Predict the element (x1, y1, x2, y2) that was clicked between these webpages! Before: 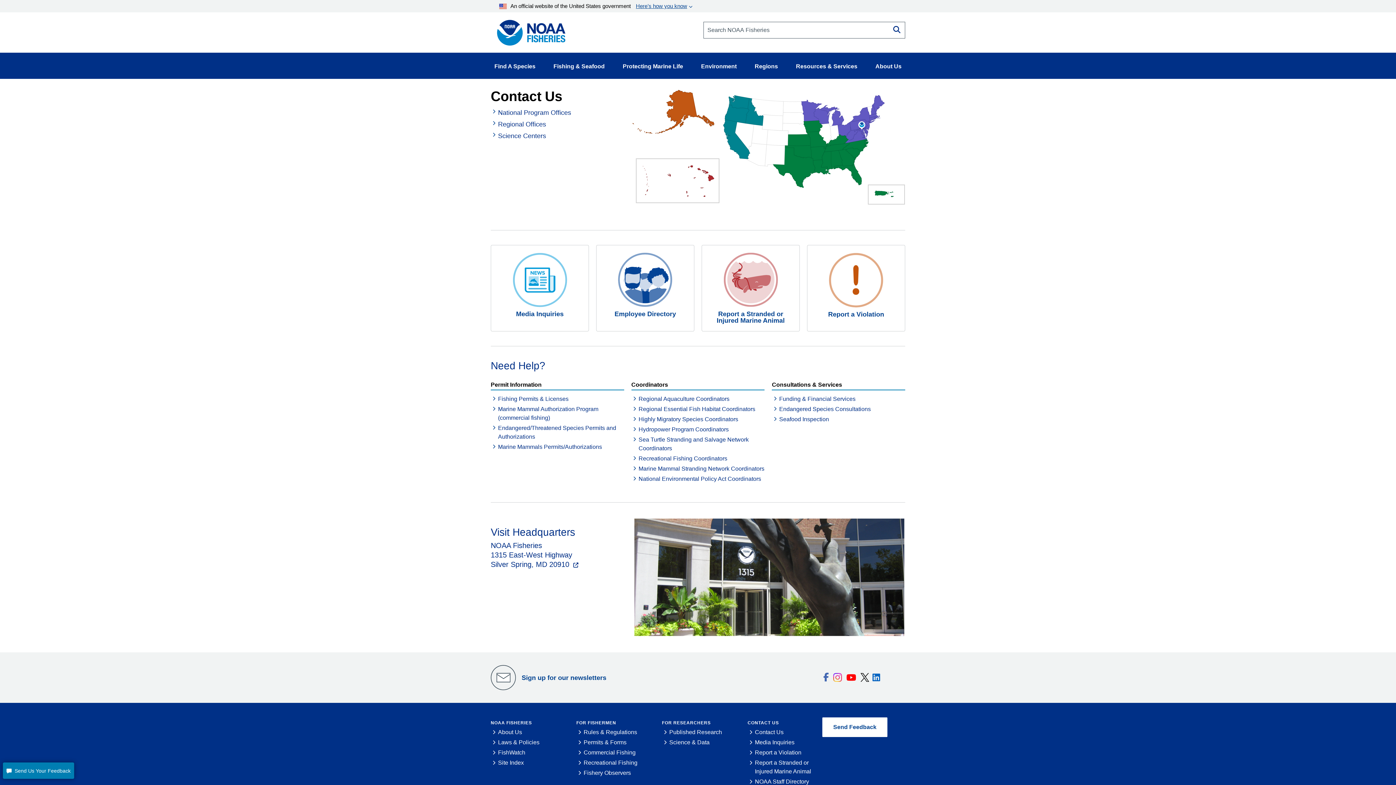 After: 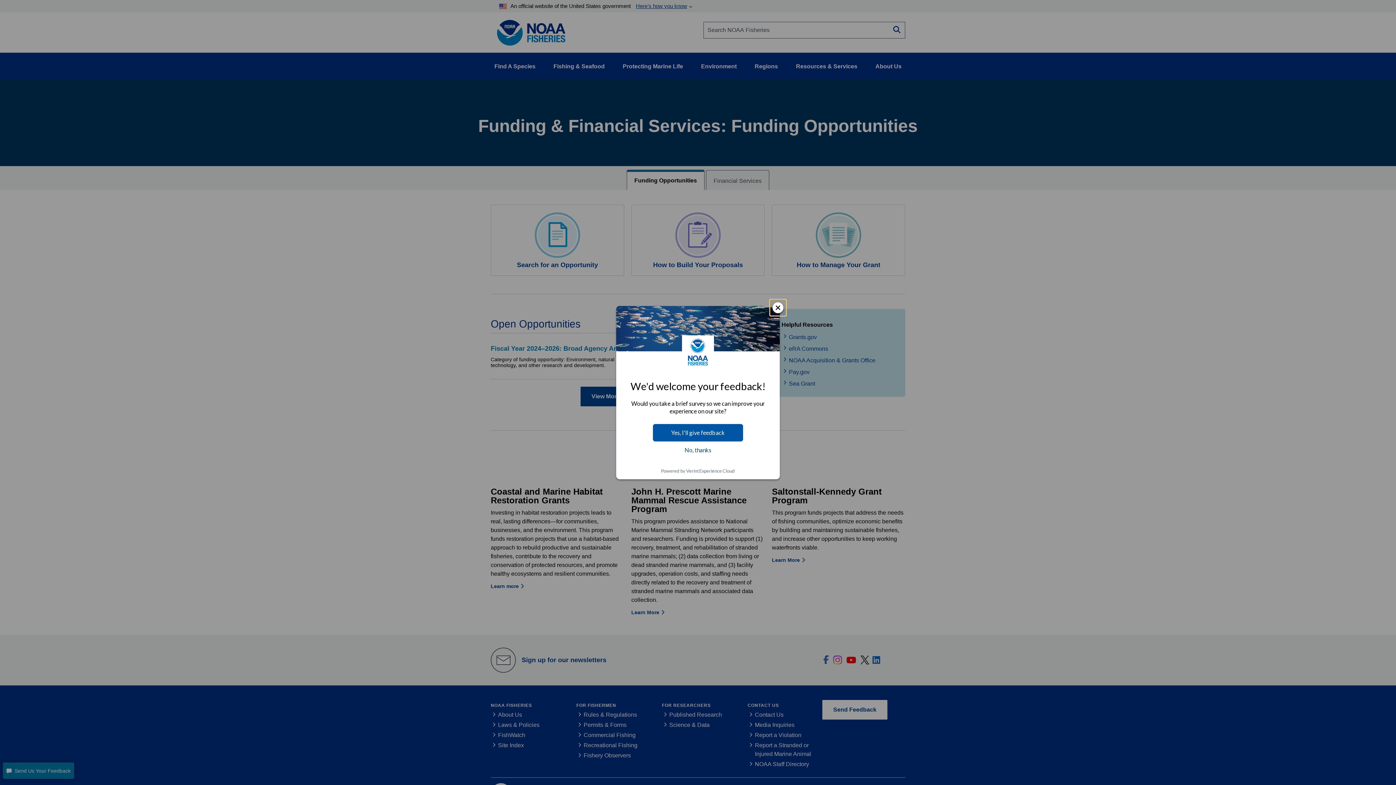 Action: label: Funding & Financial Services bbox: (779, 395, 855, 402)